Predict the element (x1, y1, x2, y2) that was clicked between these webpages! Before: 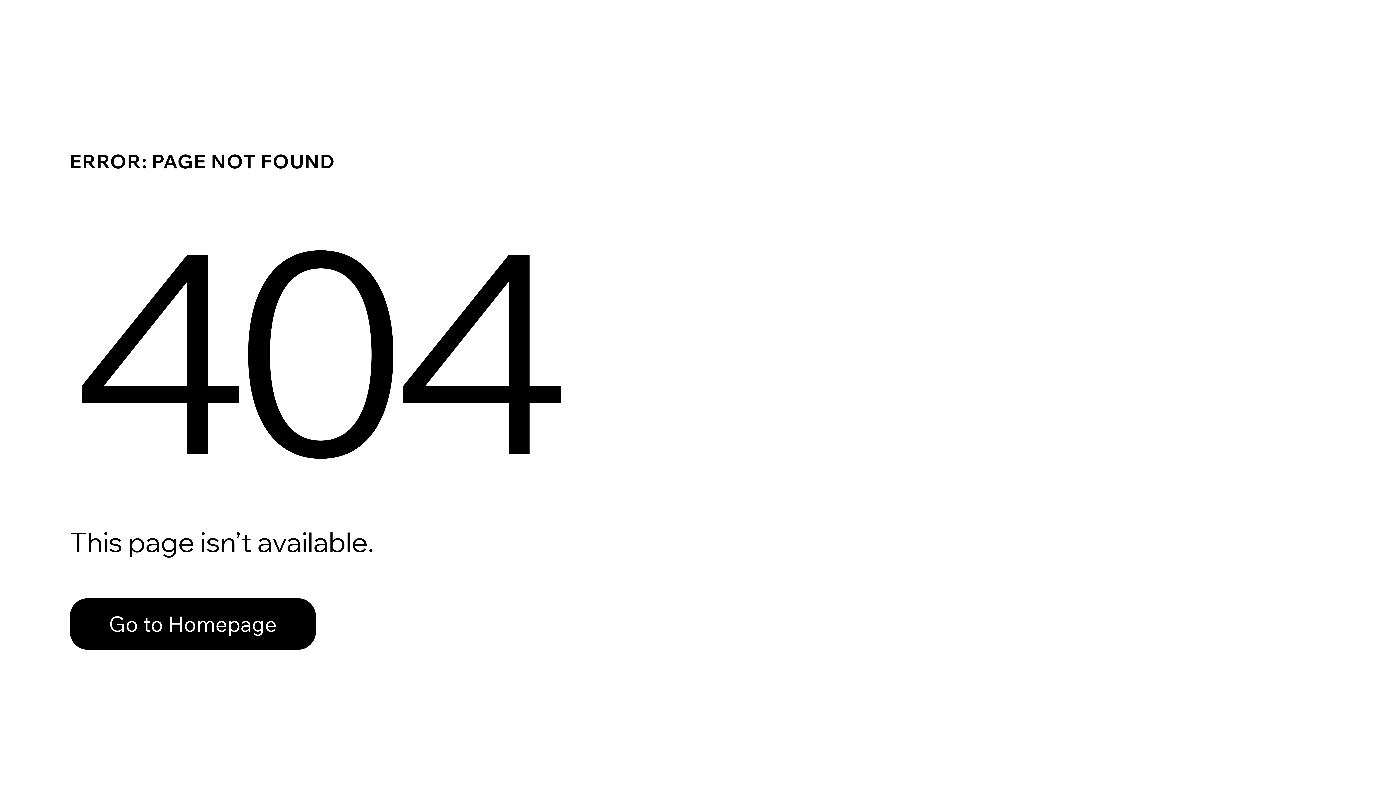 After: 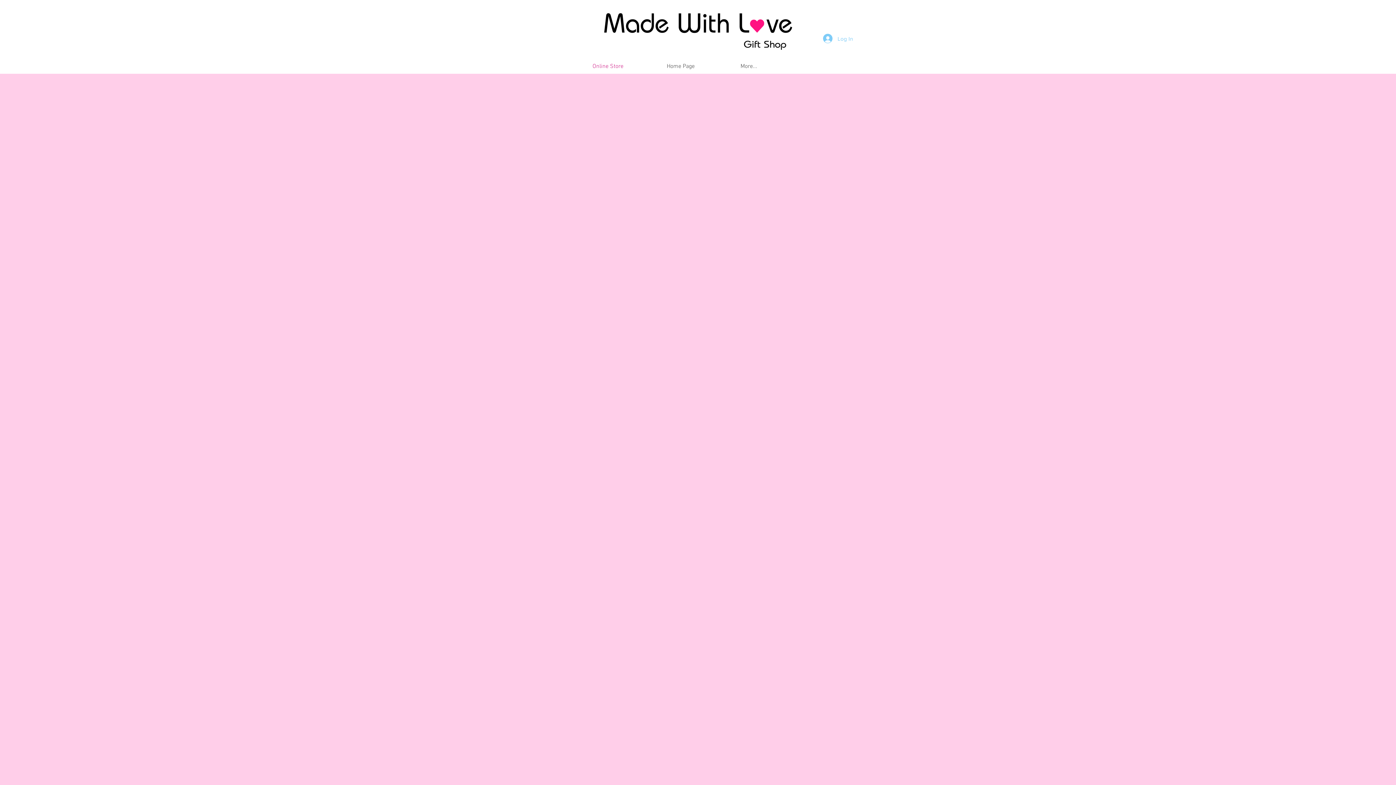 Action: bbox: (69, 582, 768, 659) label: Go to Homepage